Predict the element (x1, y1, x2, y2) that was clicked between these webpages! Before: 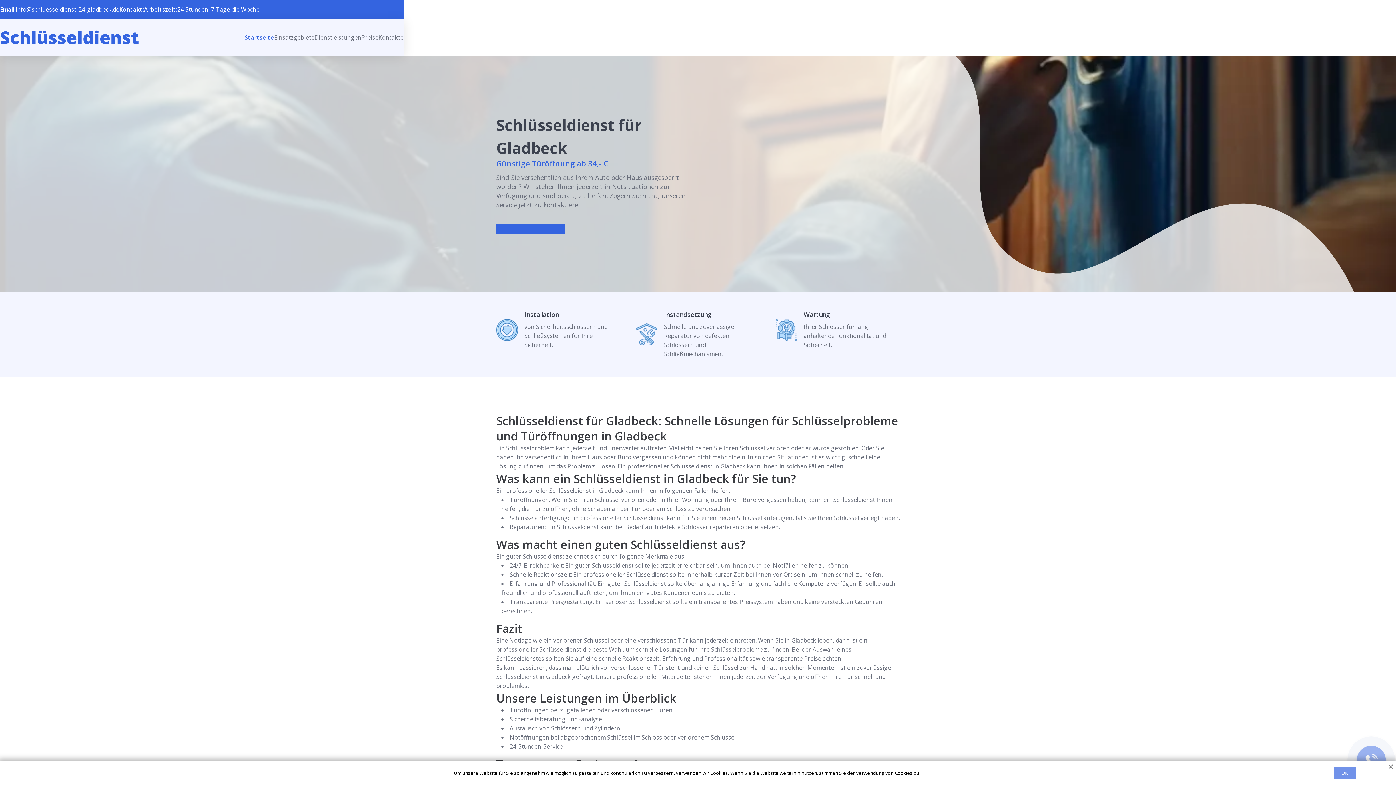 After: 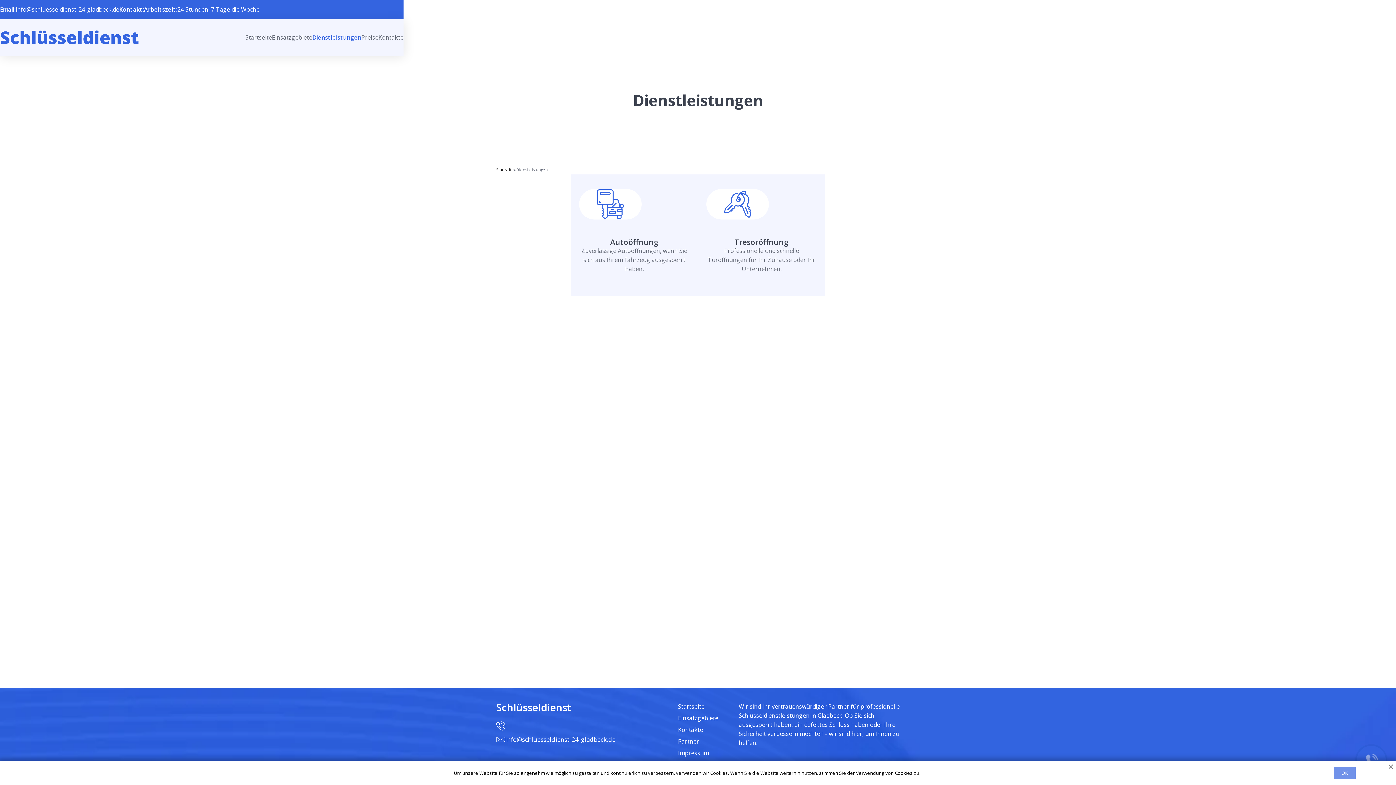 Action: bbox: (314, 33, 361, 41) label: Dienstleistungen